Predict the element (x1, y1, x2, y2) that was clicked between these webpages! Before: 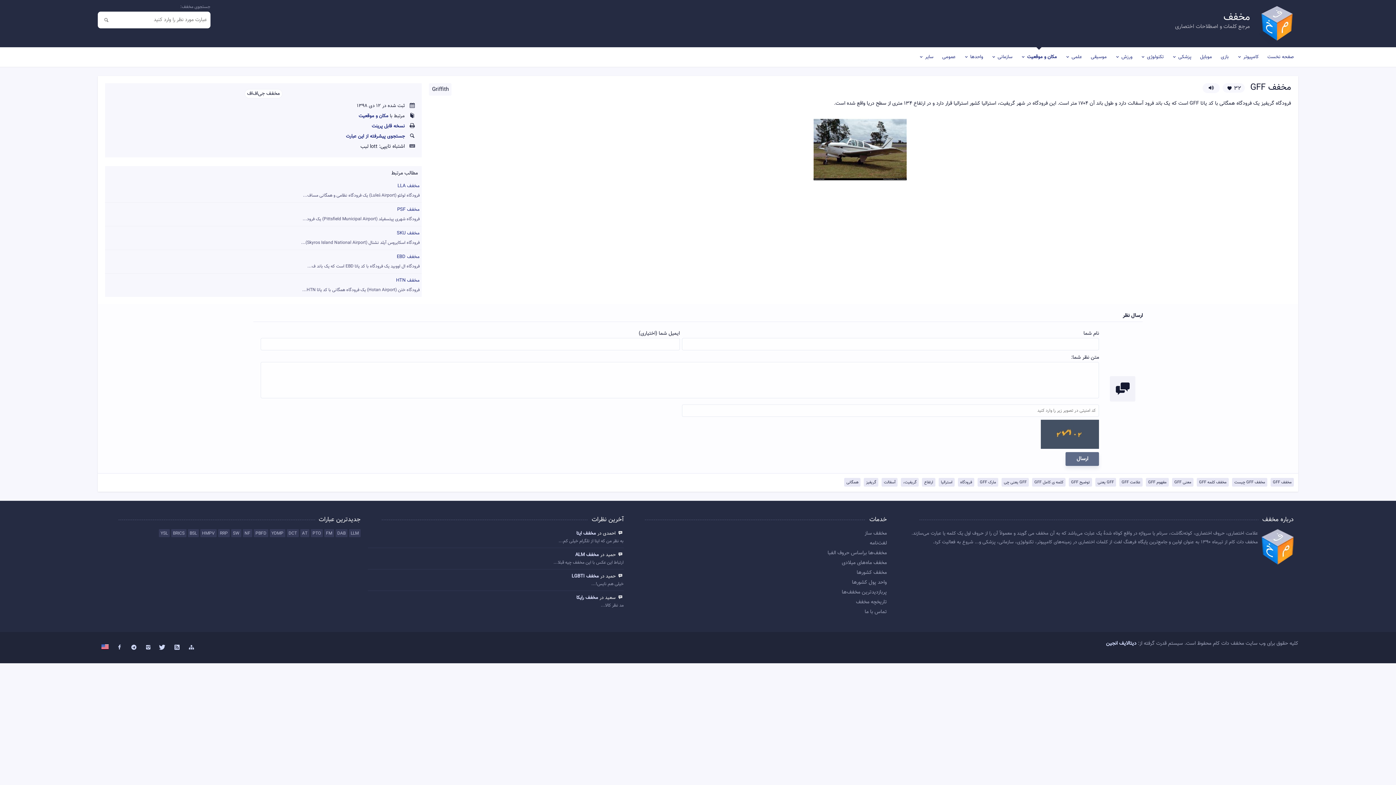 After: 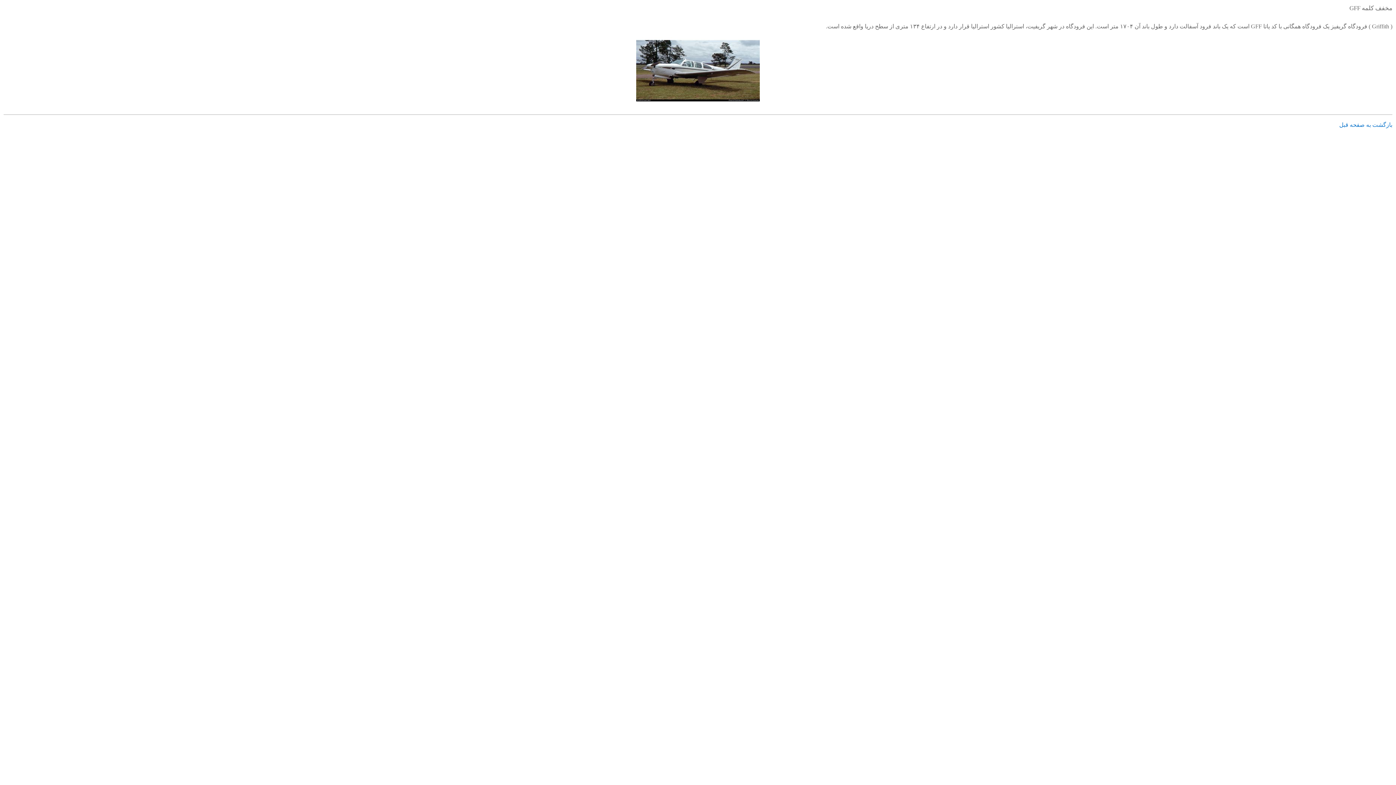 Action: bbox: (371, 122, 404, 129) label: نسخه قابل پرينت